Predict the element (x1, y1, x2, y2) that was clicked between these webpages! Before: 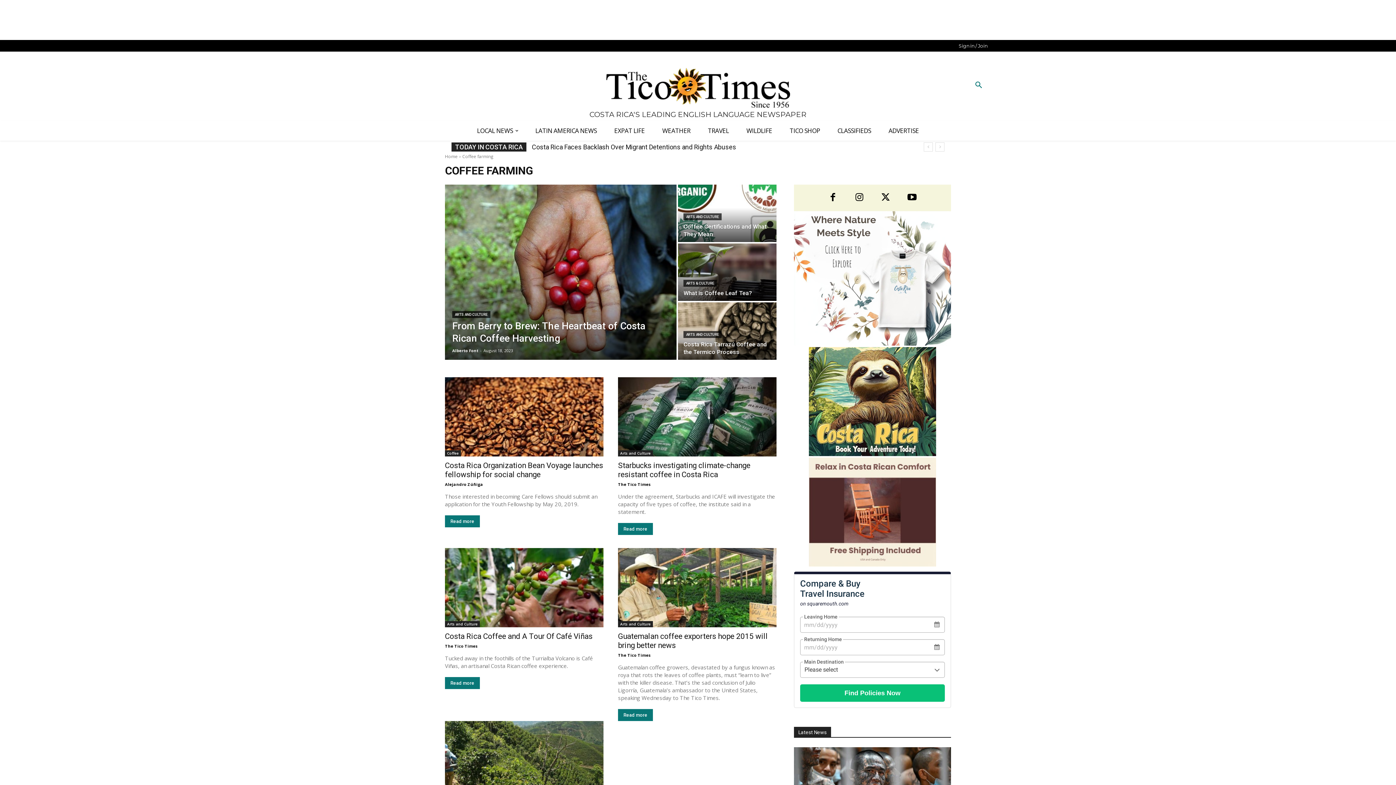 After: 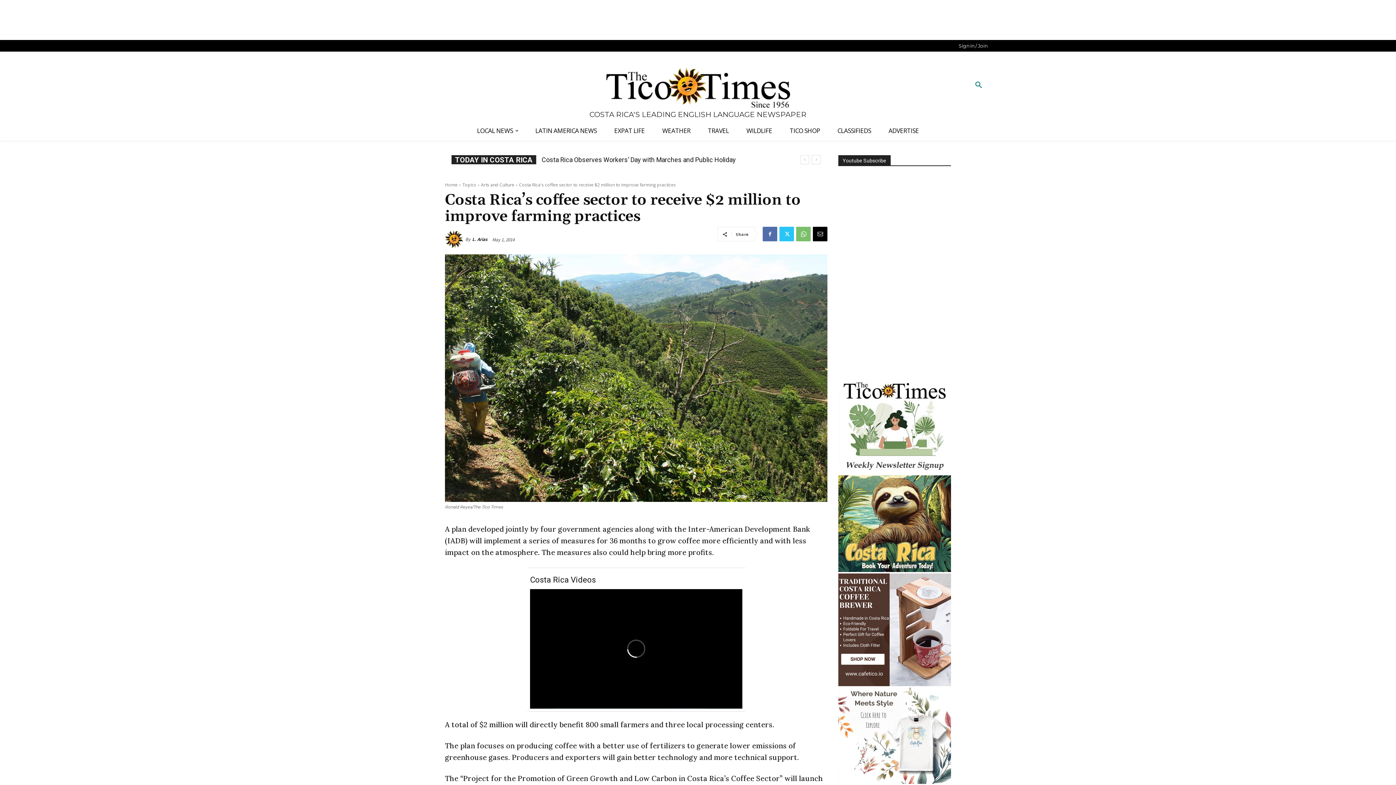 Action: bbox: (445, 721, 603, 800)